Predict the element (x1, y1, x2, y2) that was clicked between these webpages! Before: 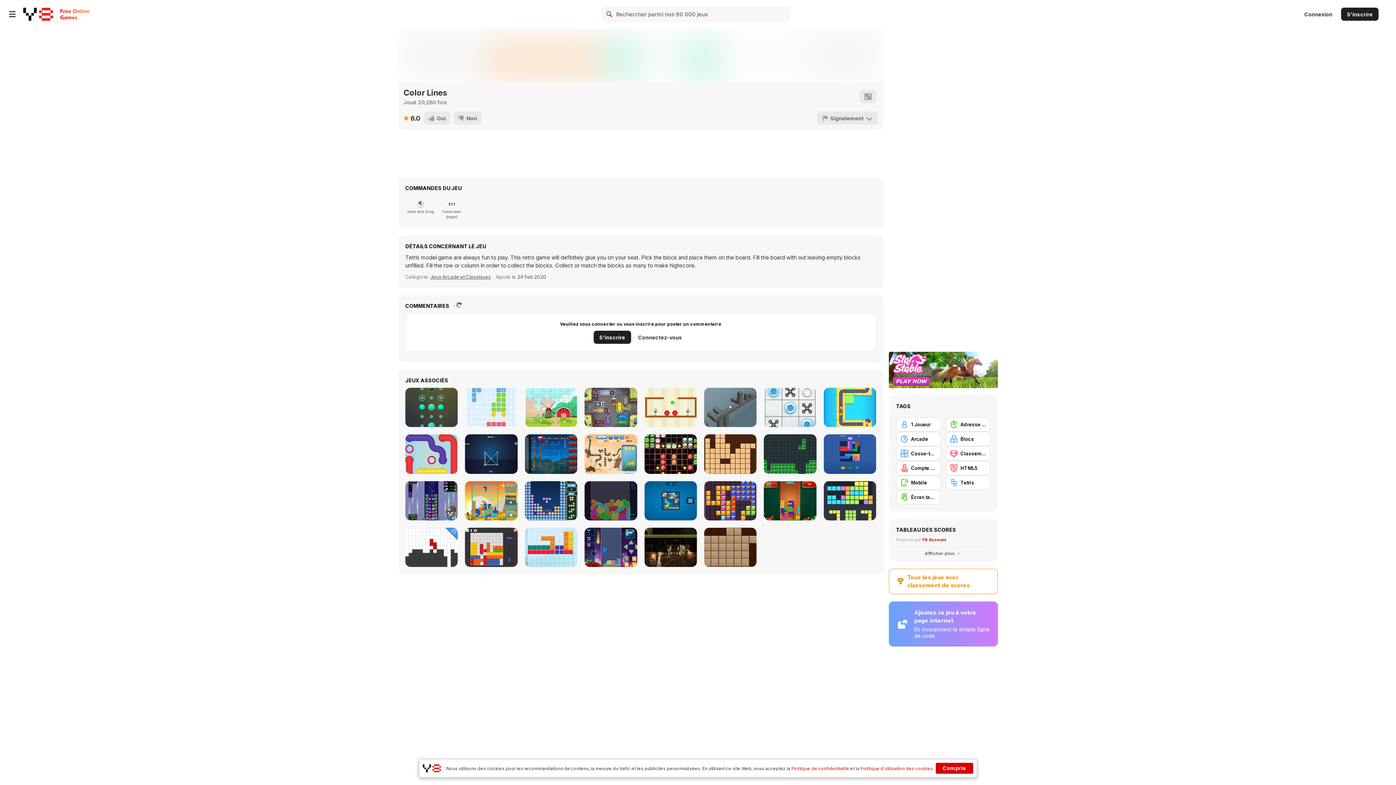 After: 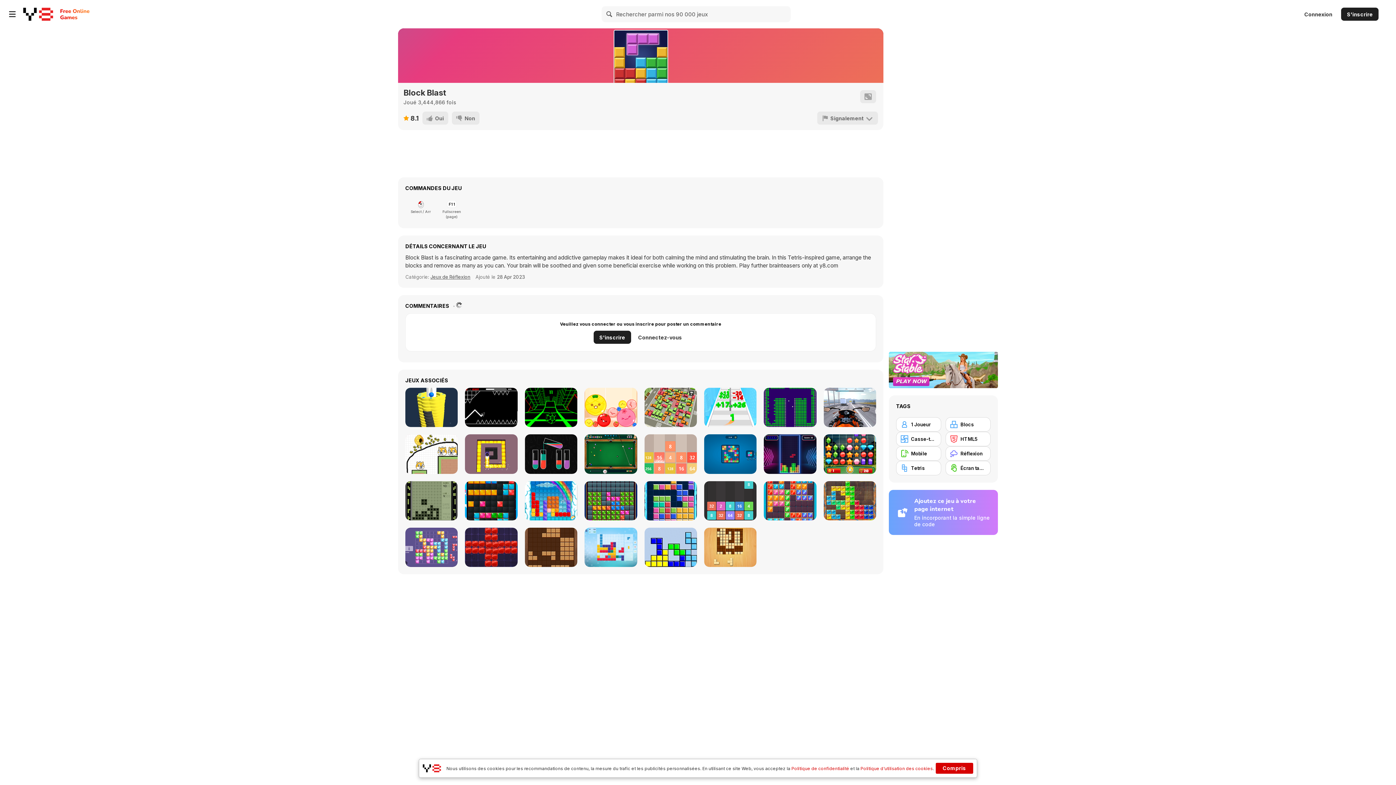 Action: label: Block Blast bbox: (823, 434, 876, 474)